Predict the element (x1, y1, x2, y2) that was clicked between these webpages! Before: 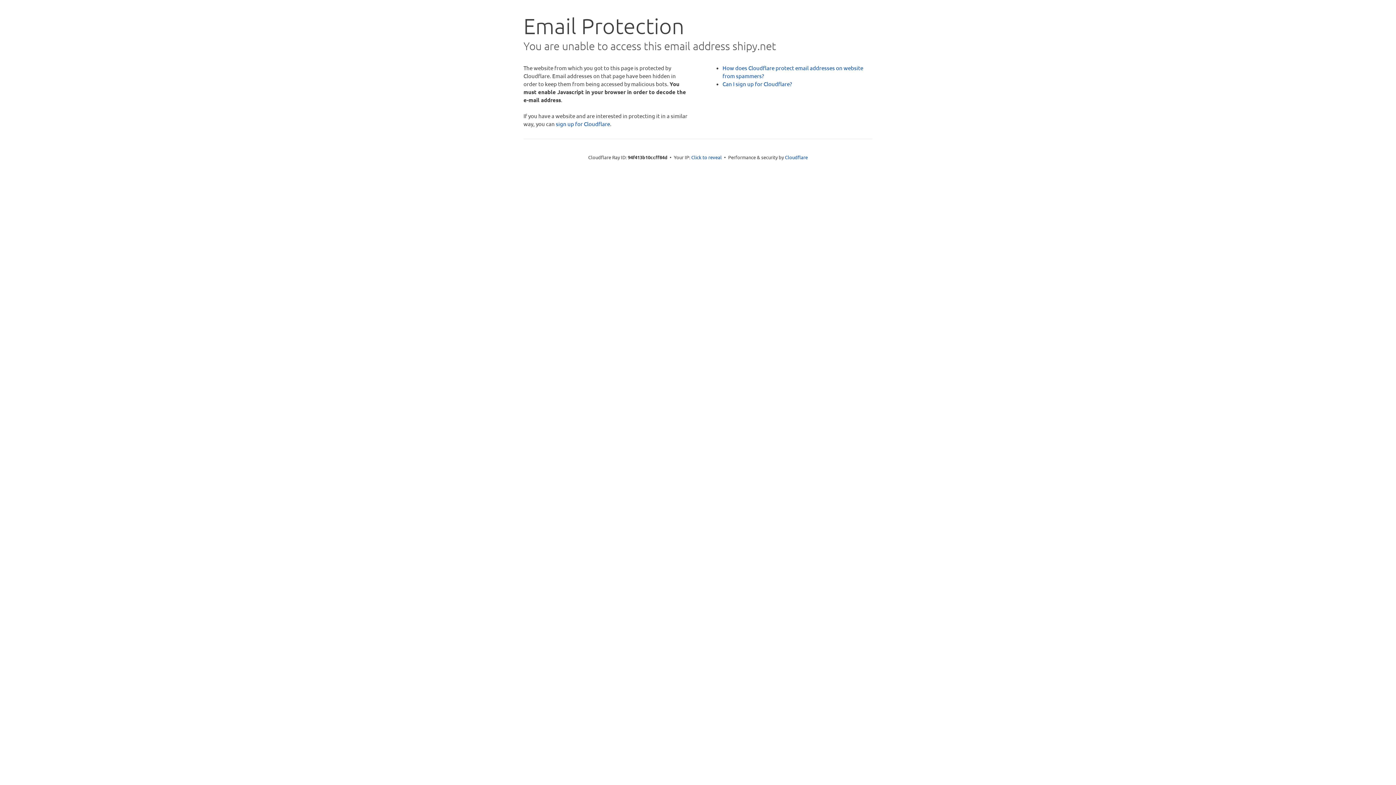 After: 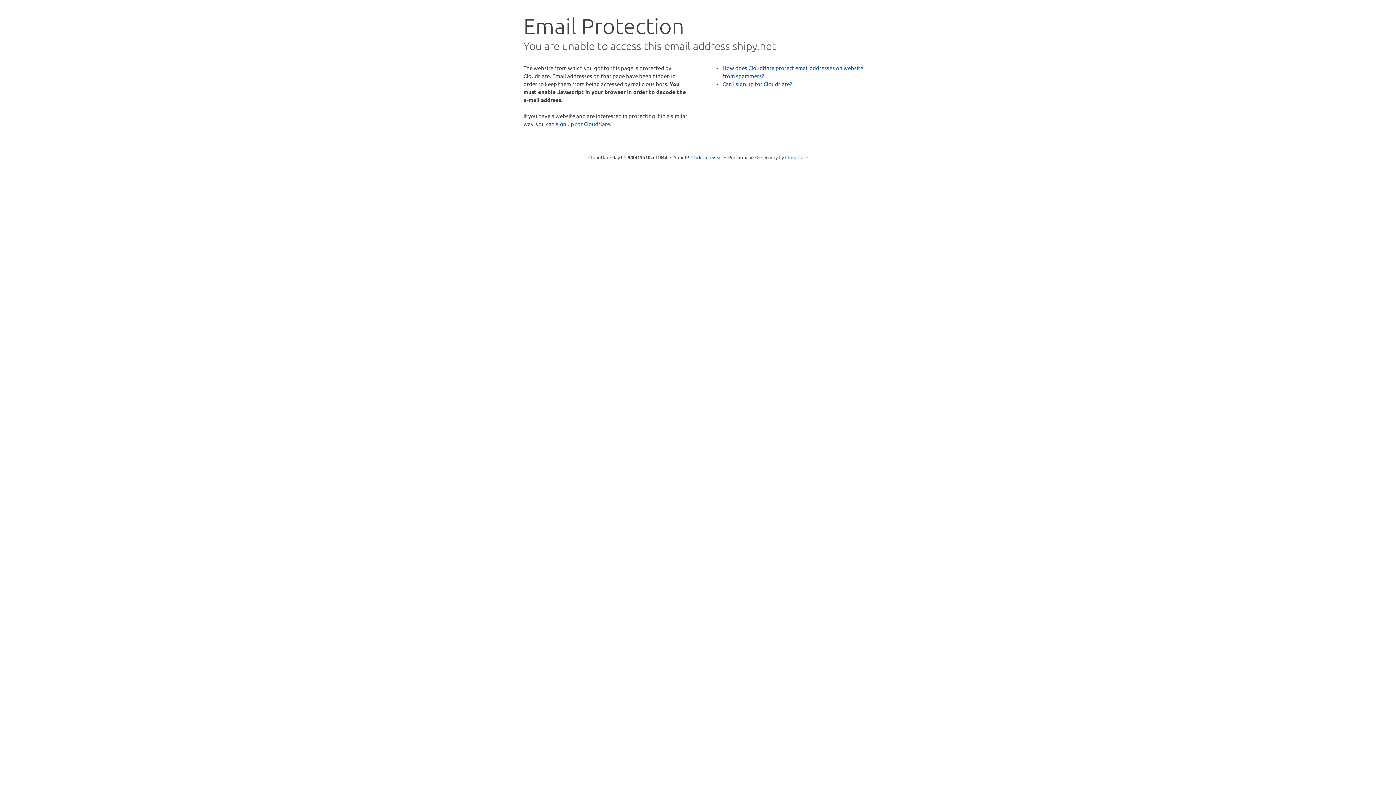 Action: label: Cloudflare bbox: (785, 154, 808, 160)